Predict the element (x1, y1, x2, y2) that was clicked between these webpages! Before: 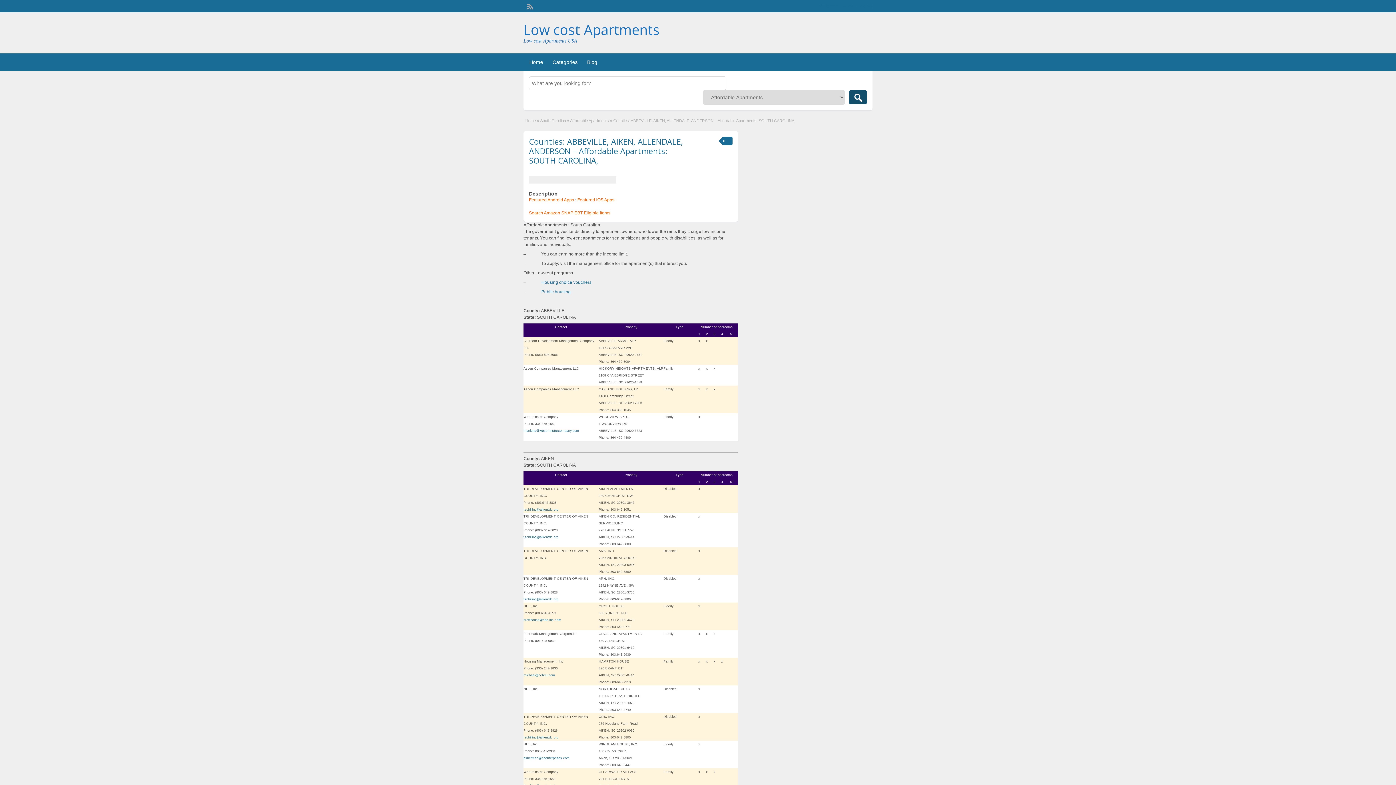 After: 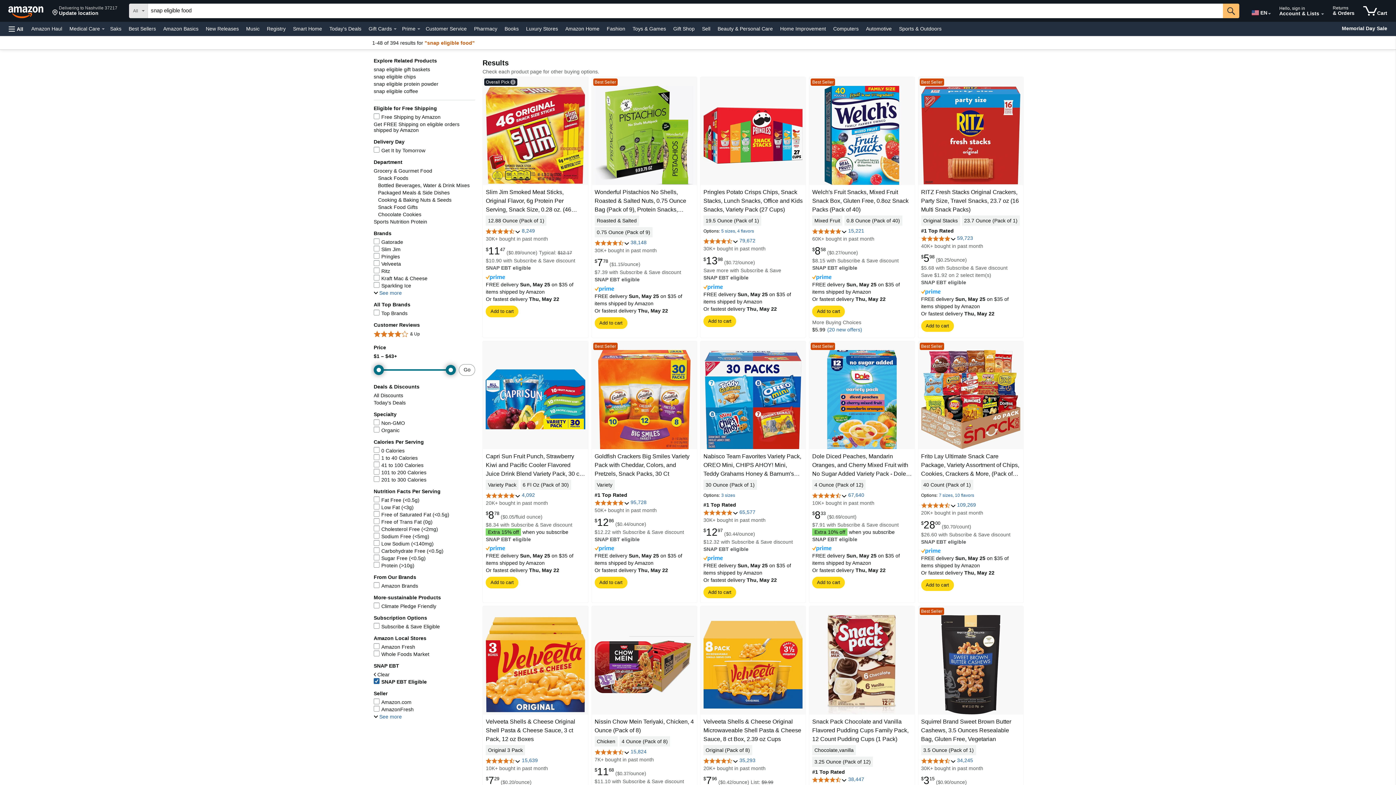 Action: bbox: (529, 210, 610, 215) label: Search Amazon SNAP EBT Eligible Items